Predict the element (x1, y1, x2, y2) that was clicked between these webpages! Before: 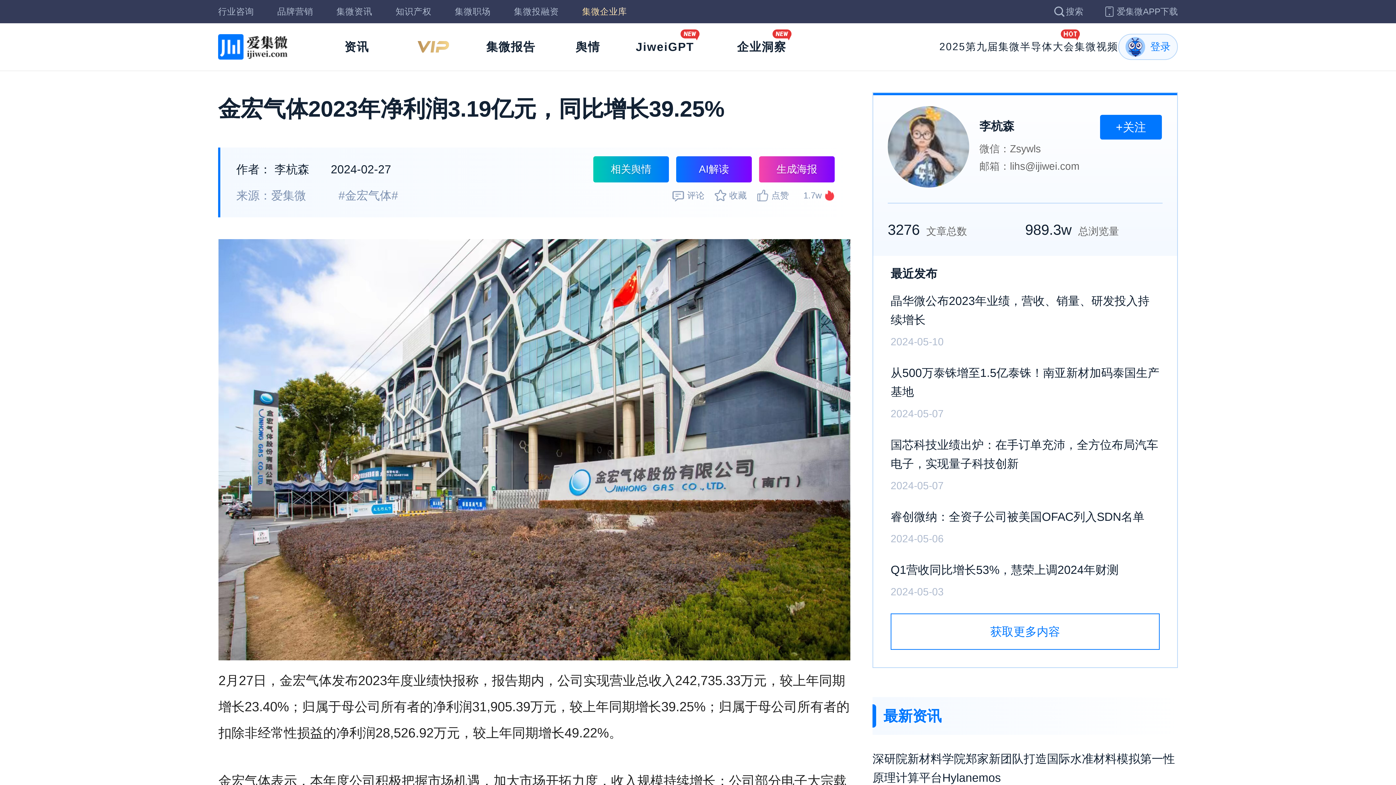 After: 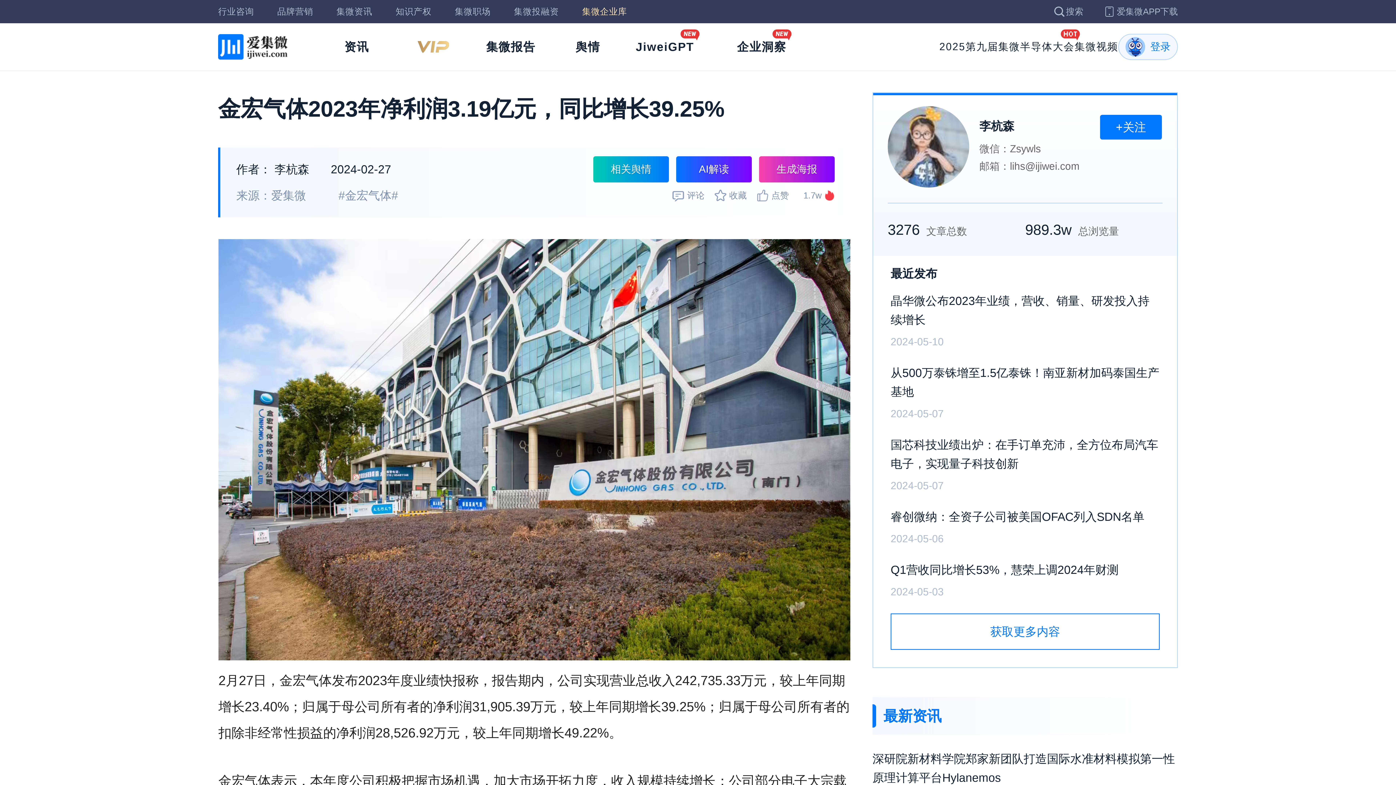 Action: label: 李杭森 bbox: (274, 162, 309, 176)